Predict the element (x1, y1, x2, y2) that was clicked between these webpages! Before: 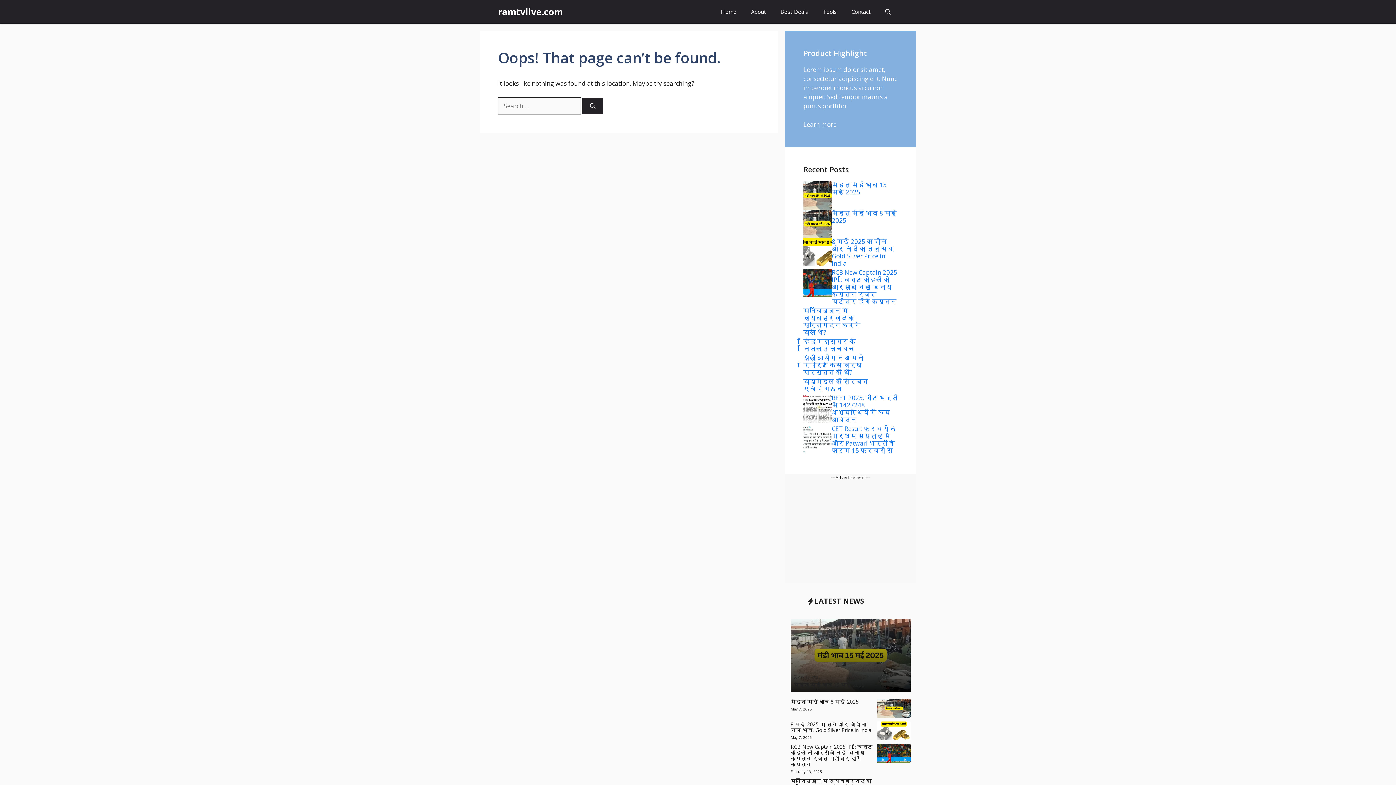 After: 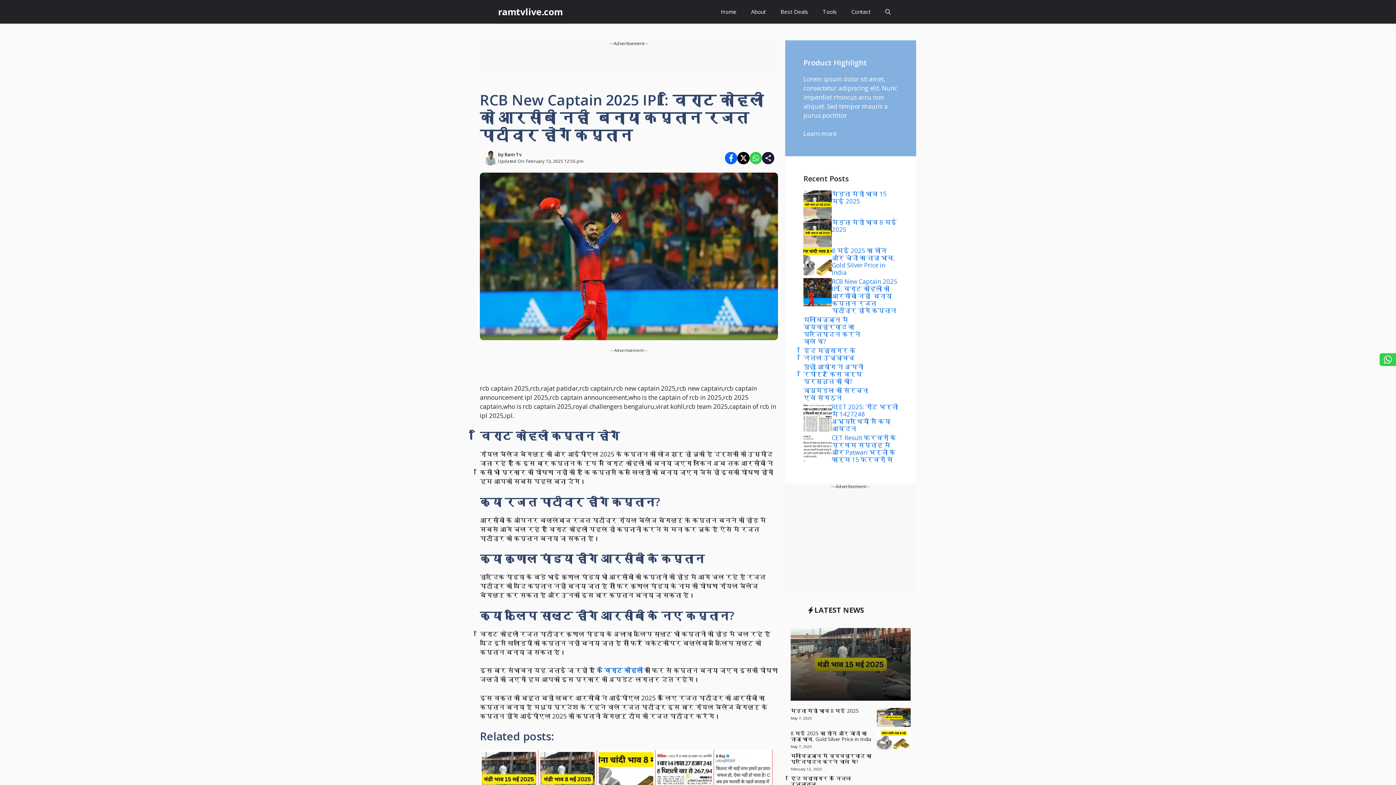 Action: bbox: (790, 743, 872, 767) label: RCB New Captain 2025 IPL: विराट कोहली को आरसीबी नही  बनाया कप्तान रजत पाटीदार होगें कप्तान